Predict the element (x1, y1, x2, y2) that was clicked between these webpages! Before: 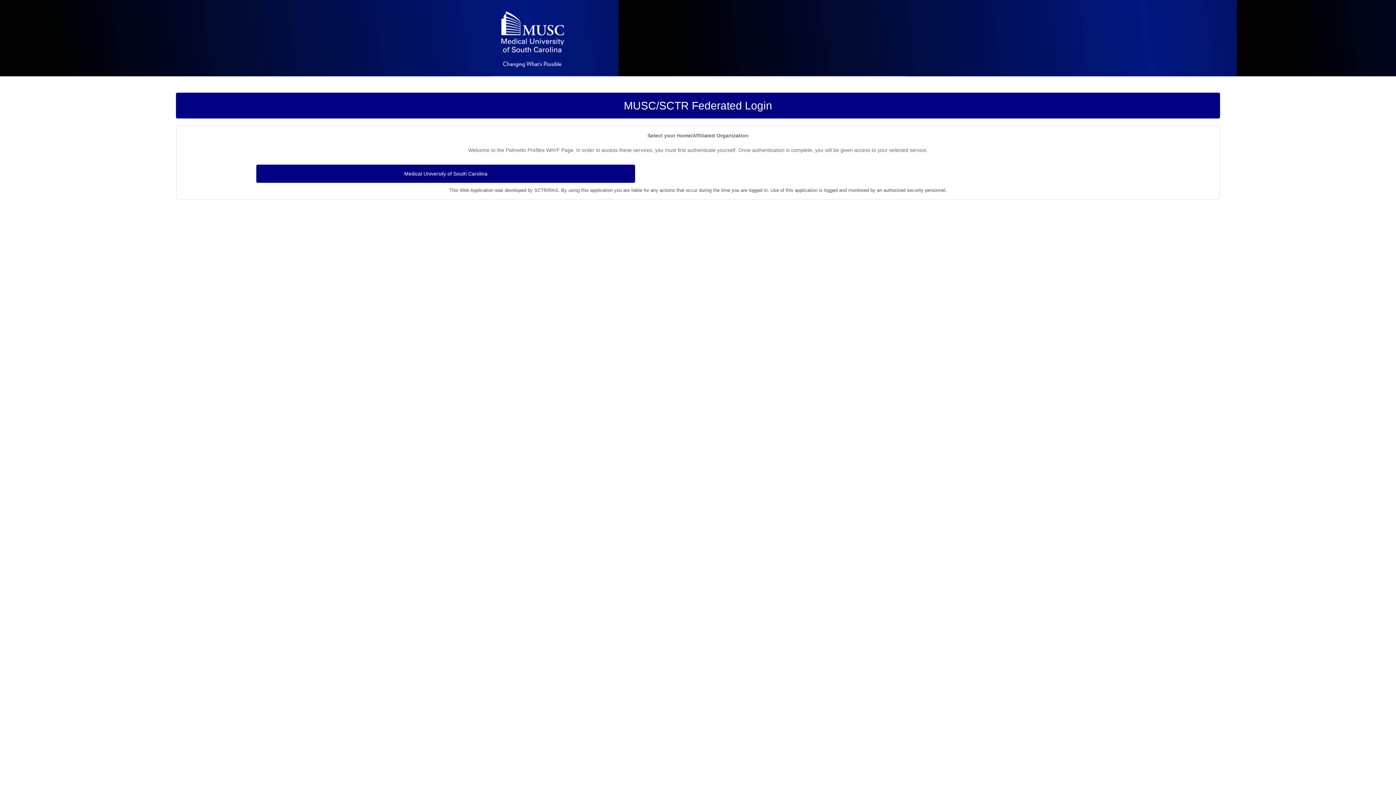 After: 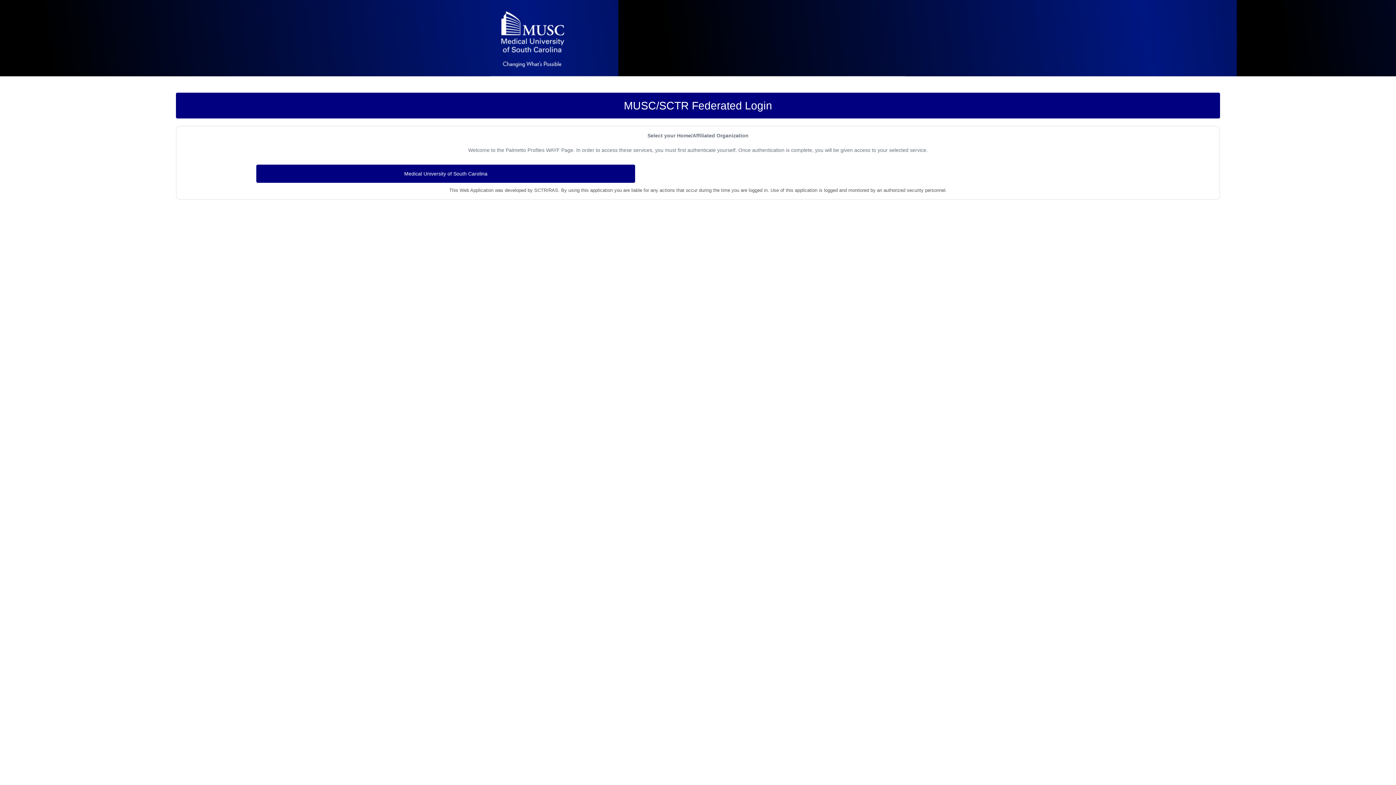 Action: bbox: (490, 3, 574, 76)